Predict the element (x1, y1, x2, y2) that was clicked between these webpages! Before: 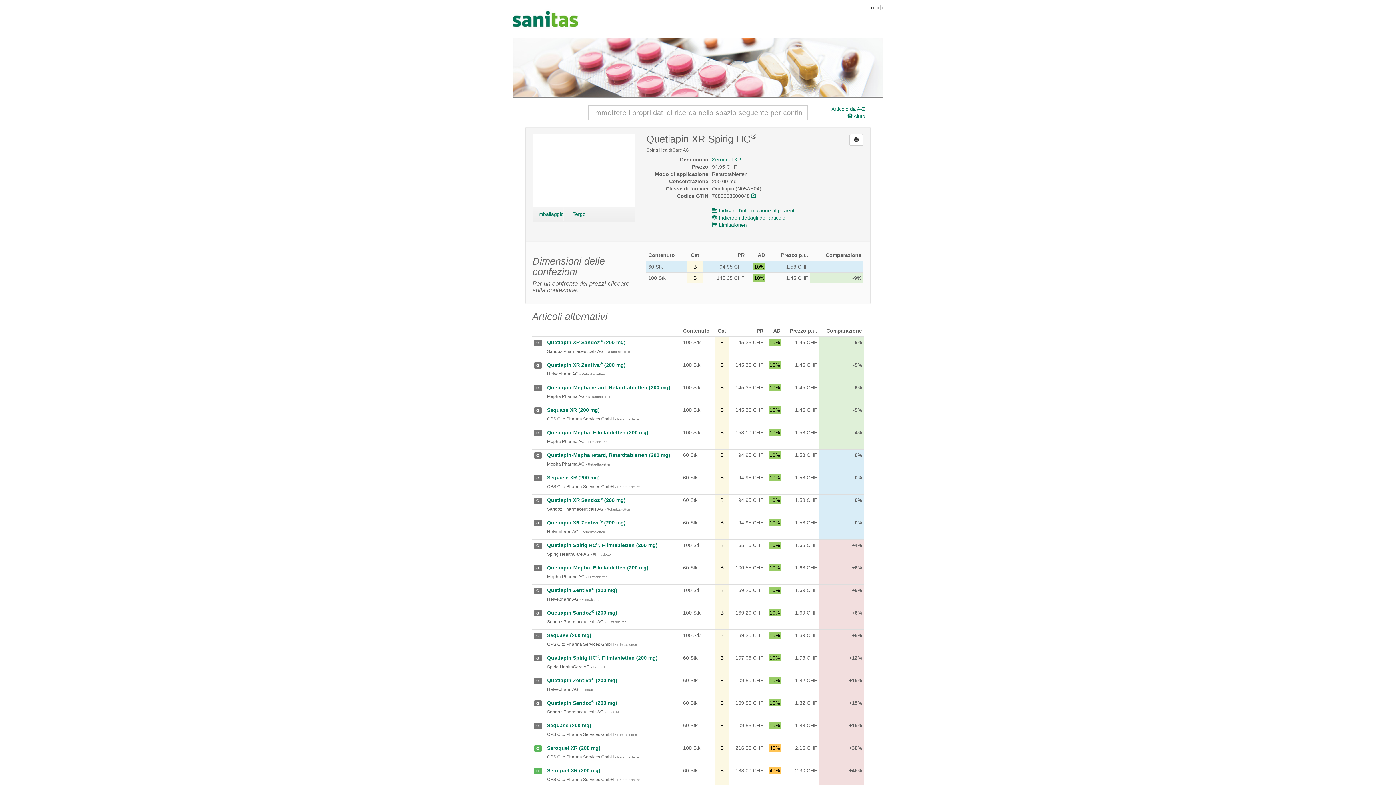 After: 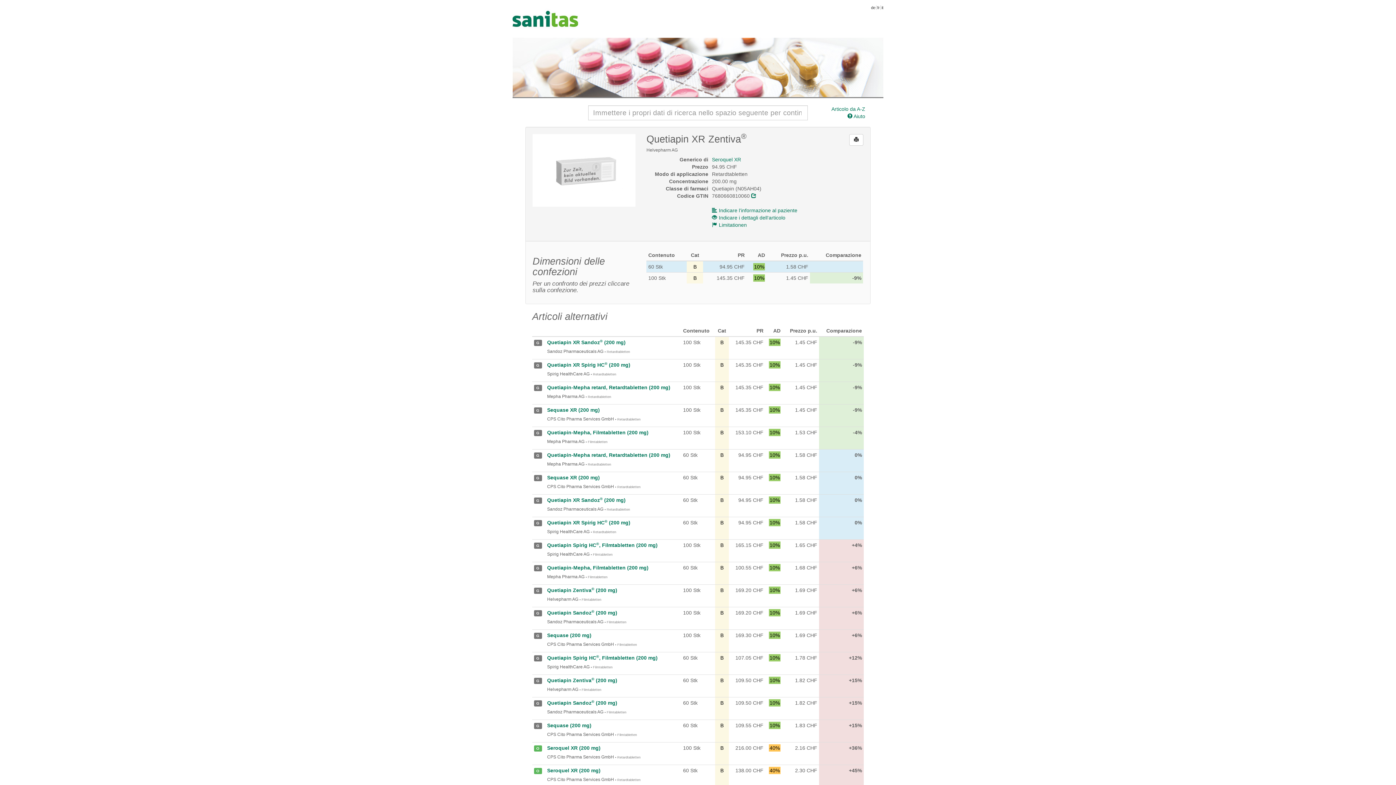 Action: label: Quetiapin XR Zentiva® (200 mg) bbox: (547, 520, 625, 525)